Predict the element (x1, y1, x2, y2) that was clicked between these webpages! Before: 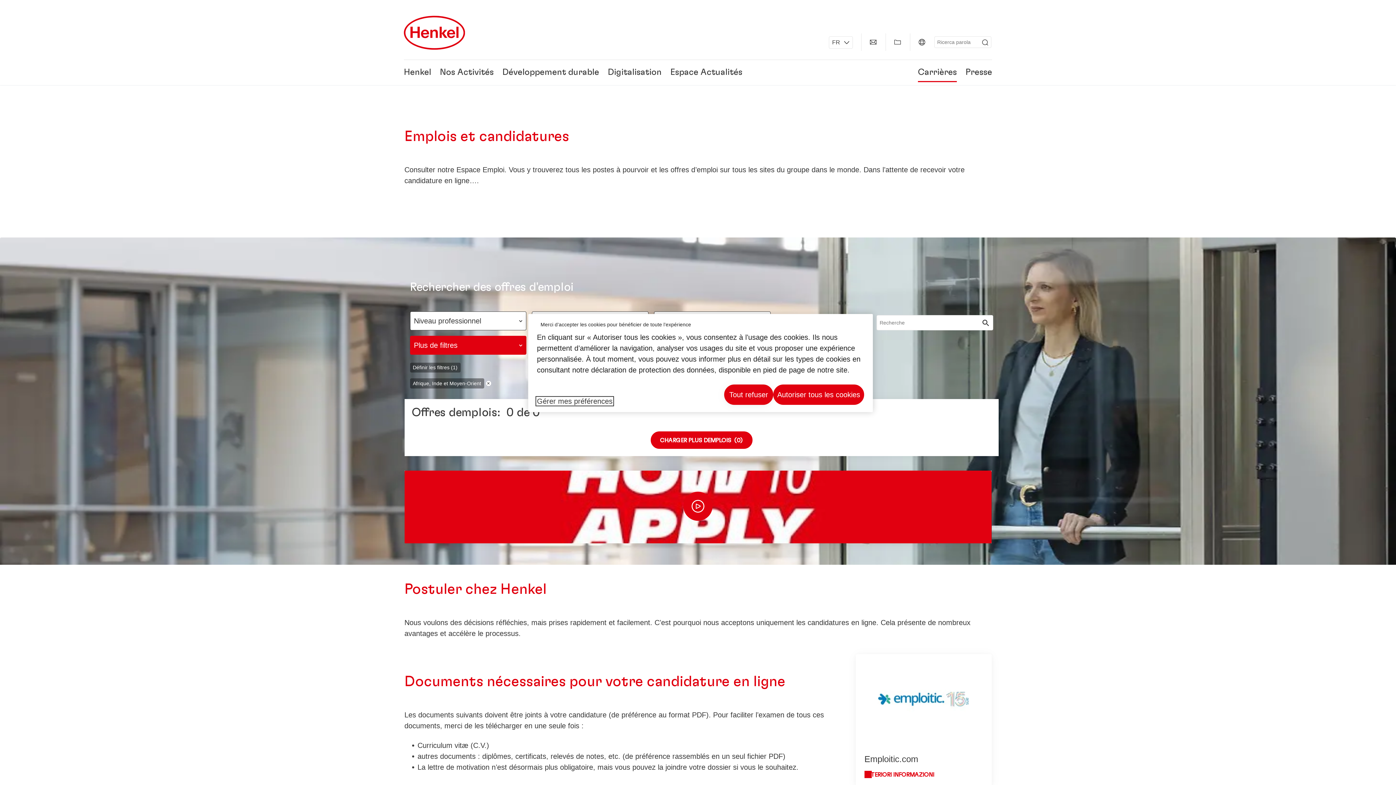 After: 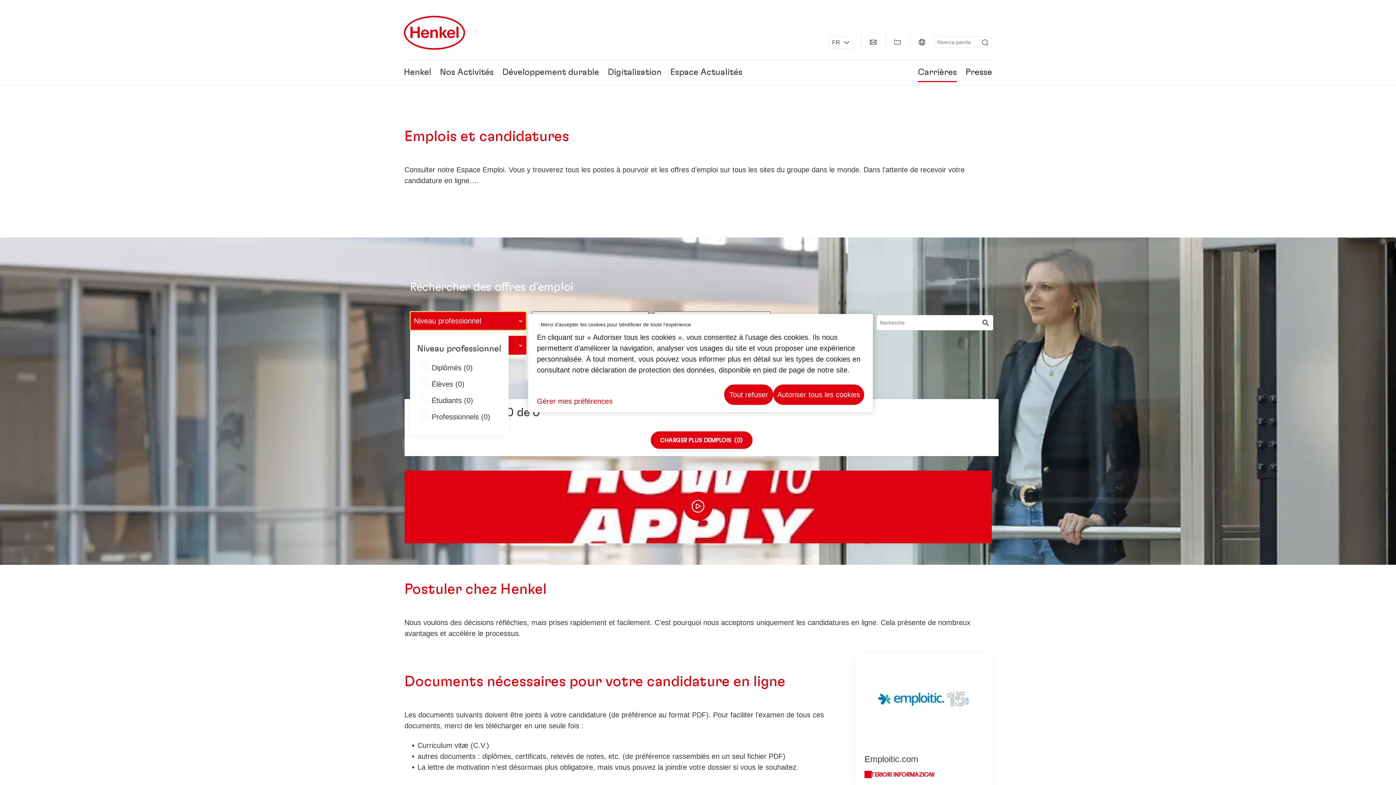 Action: label: Niveau professionnel bbox: (410, 311, 526, 330)